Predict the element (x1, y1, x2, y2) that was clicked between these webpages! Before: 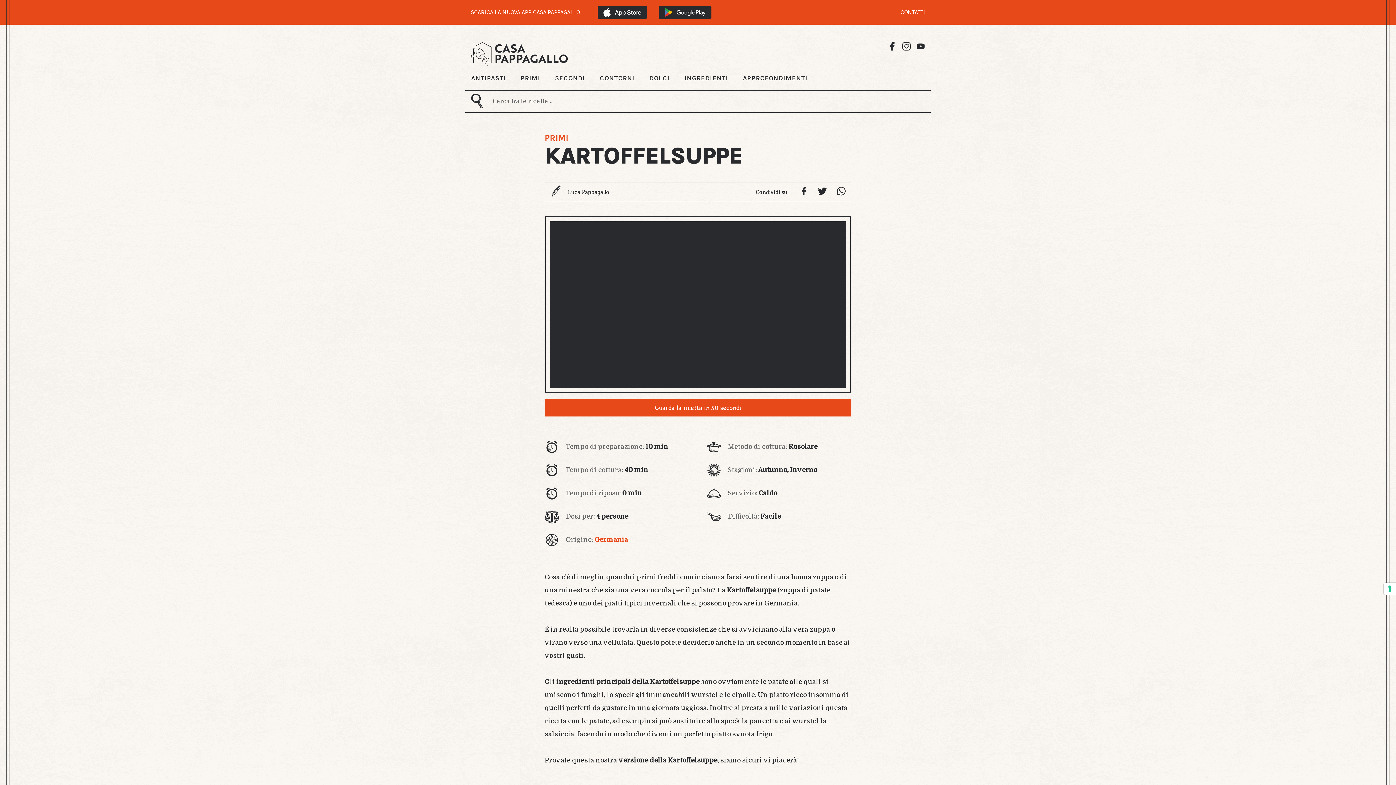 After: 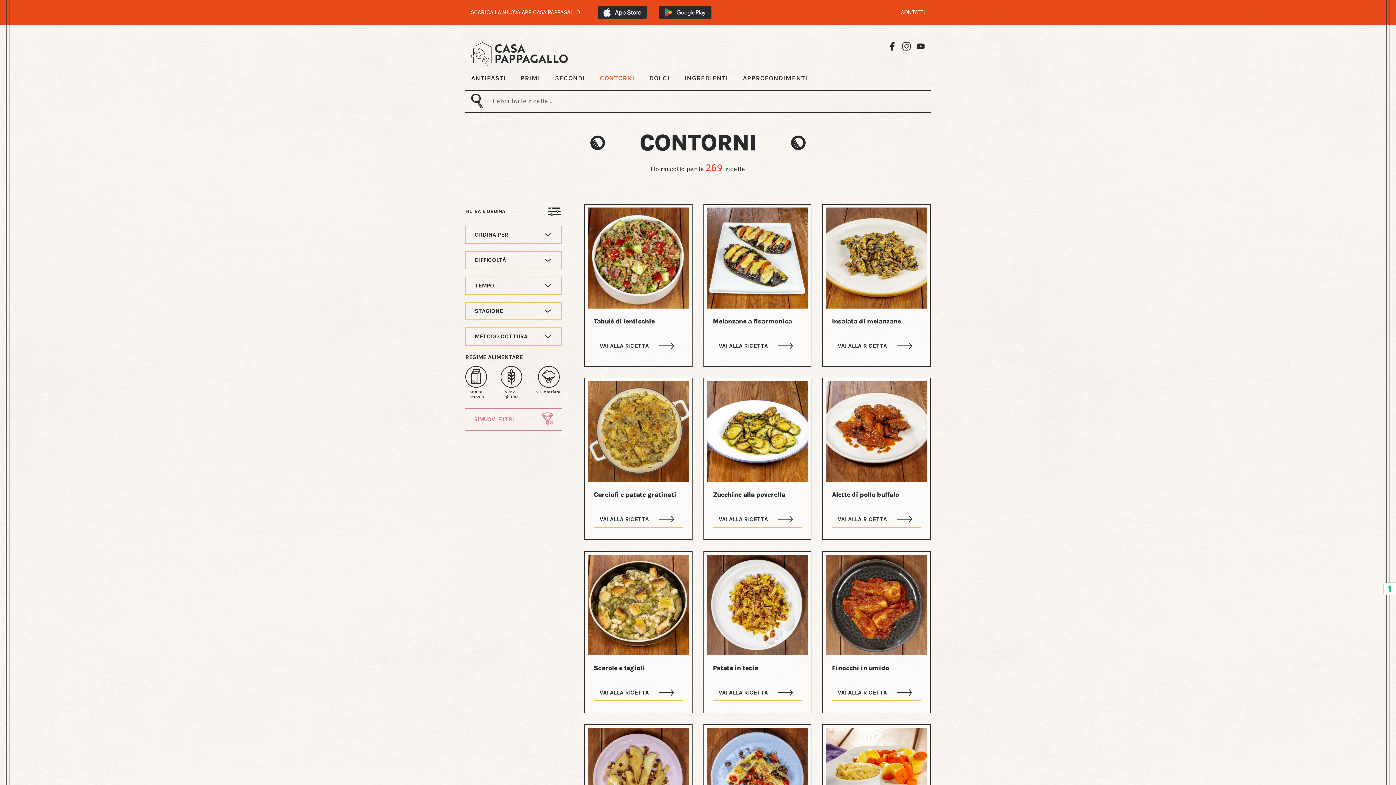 Action: bbox: (599, 74, 634, 82) label: CONTORNI